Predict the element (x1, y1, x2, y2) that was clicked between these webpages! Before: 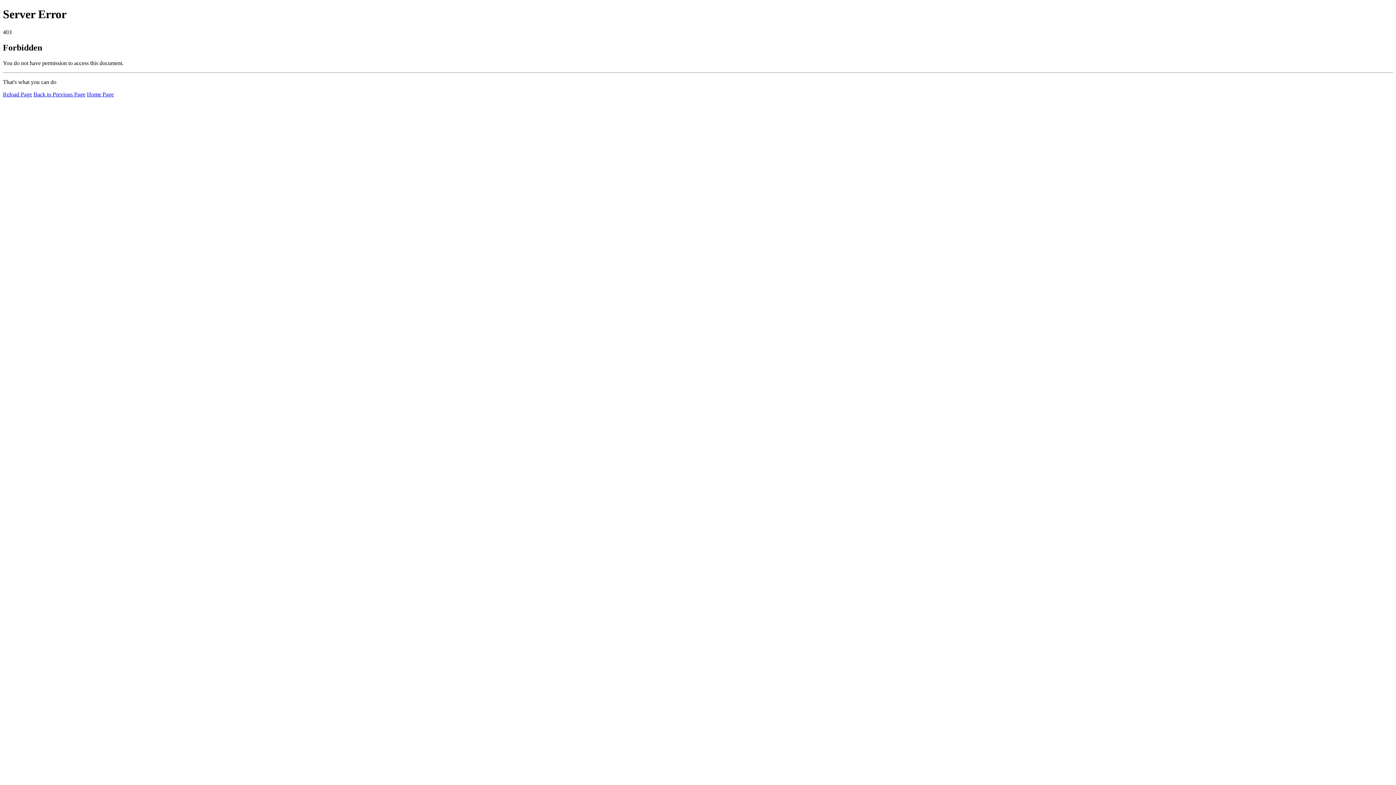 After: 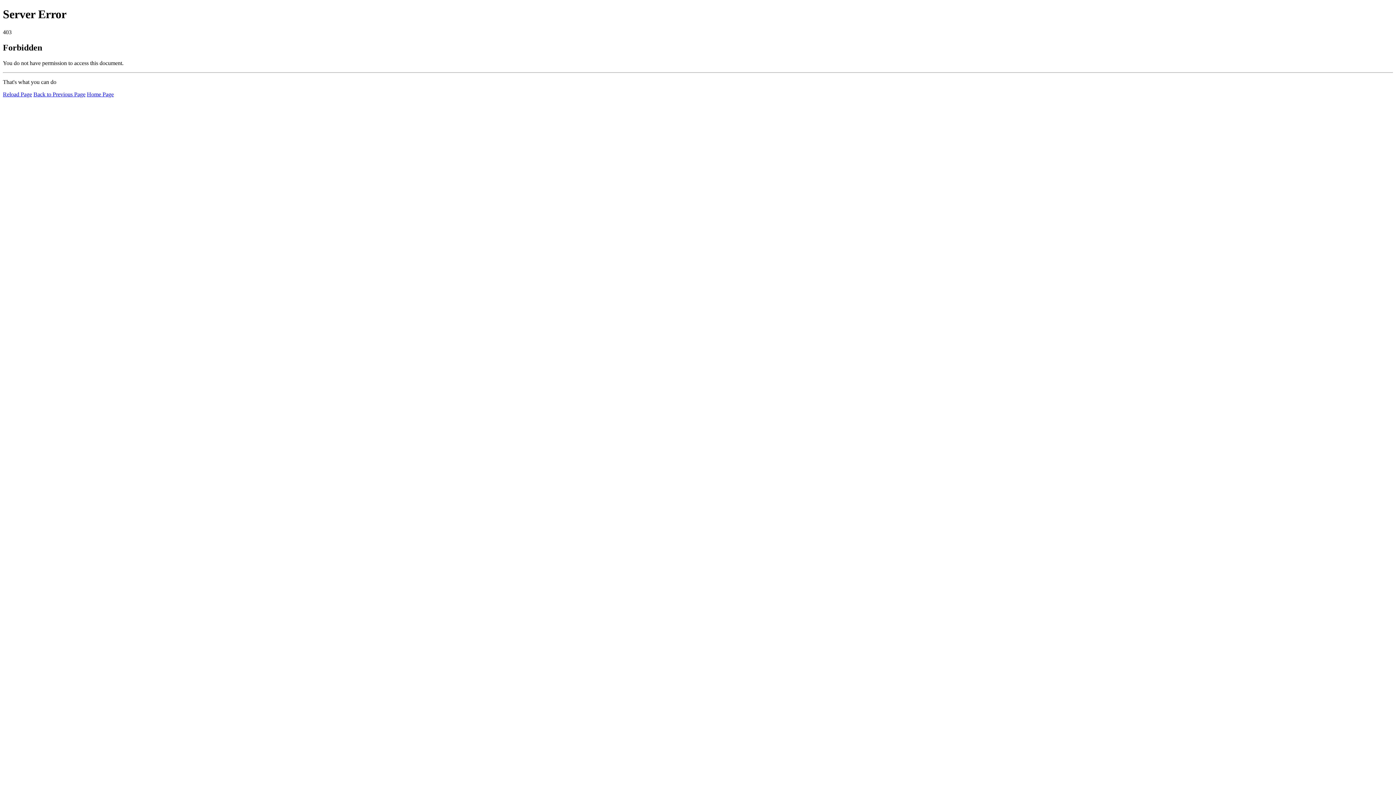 Action: label: Reload Page bbox: (2, 91, 32, 97)